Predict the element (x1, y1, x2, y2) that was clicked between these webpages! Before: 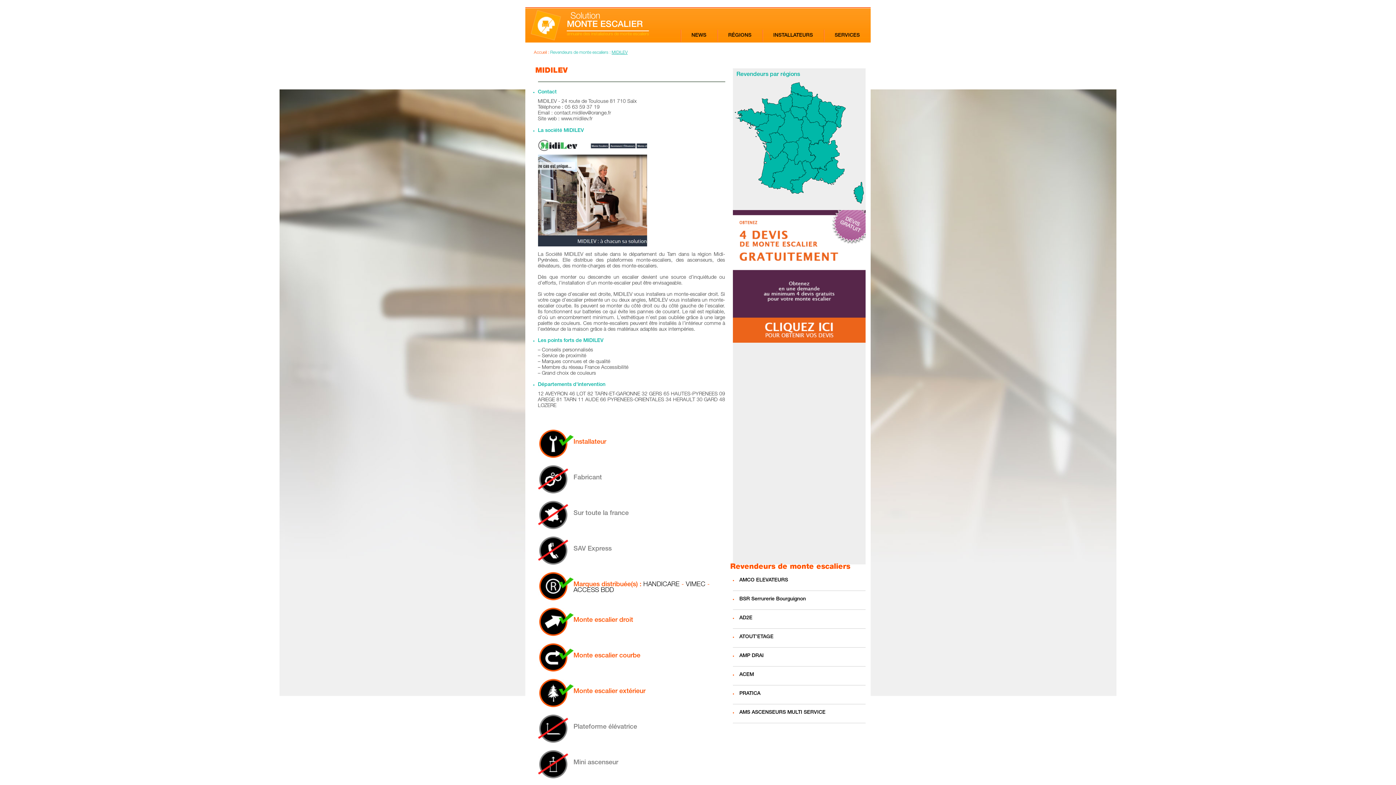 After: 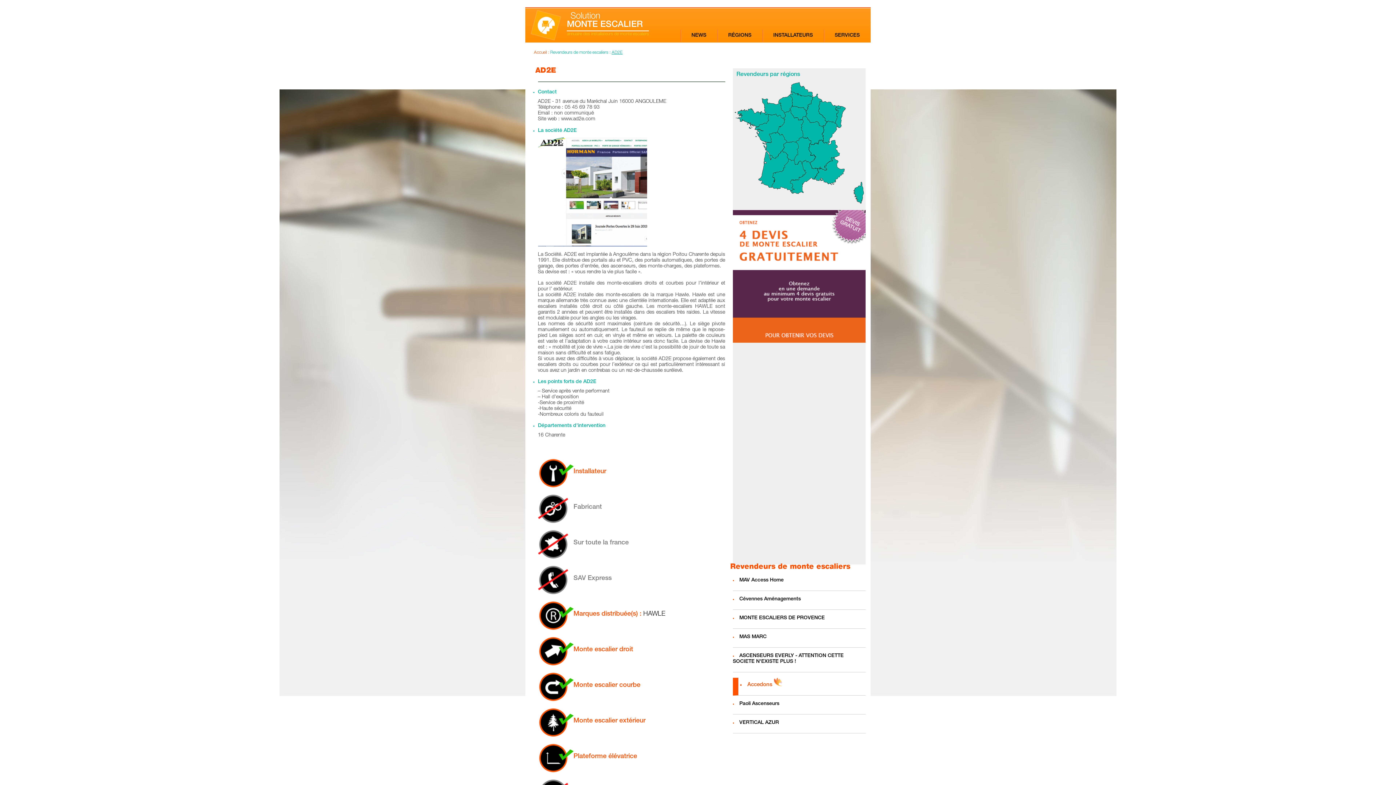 Action: bbox: (739, 616, 752, 621) label: AD2E